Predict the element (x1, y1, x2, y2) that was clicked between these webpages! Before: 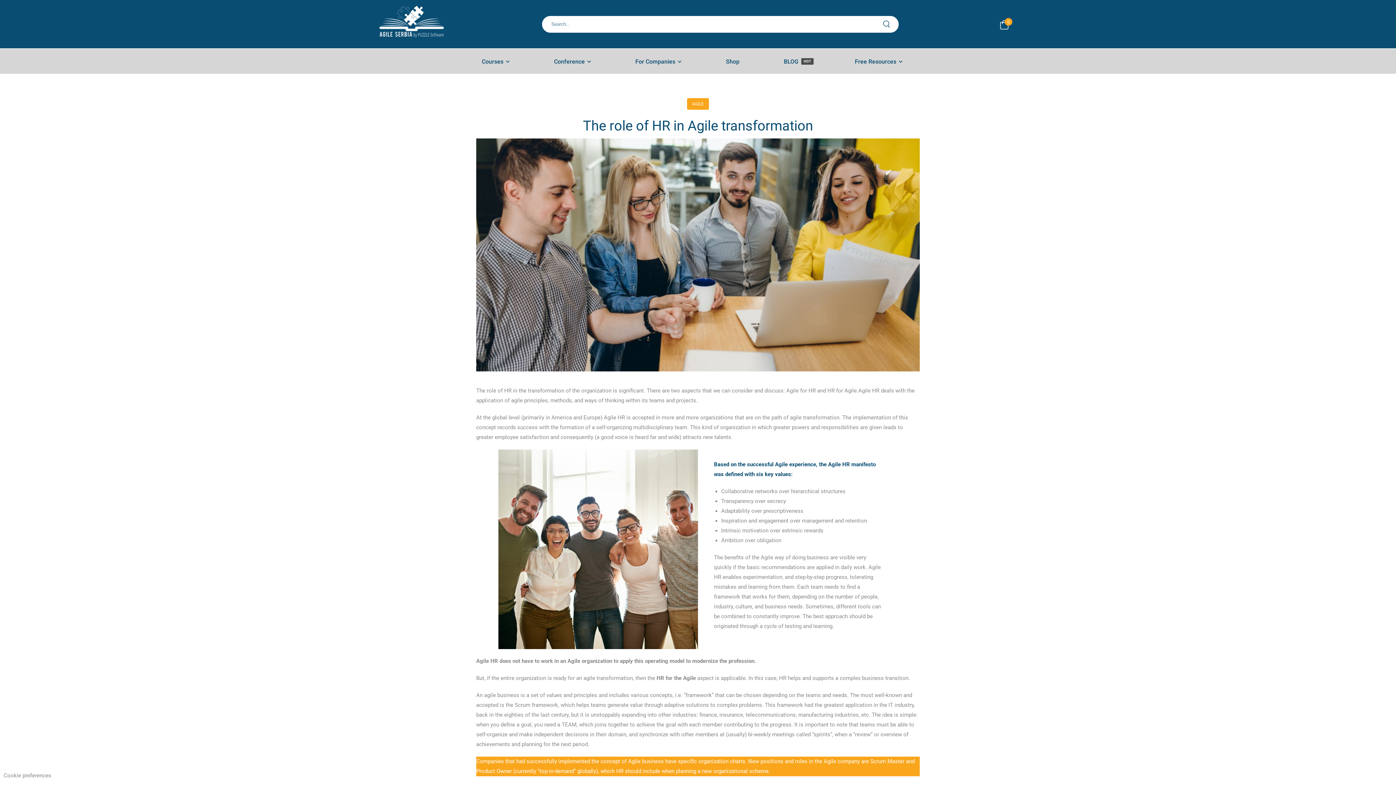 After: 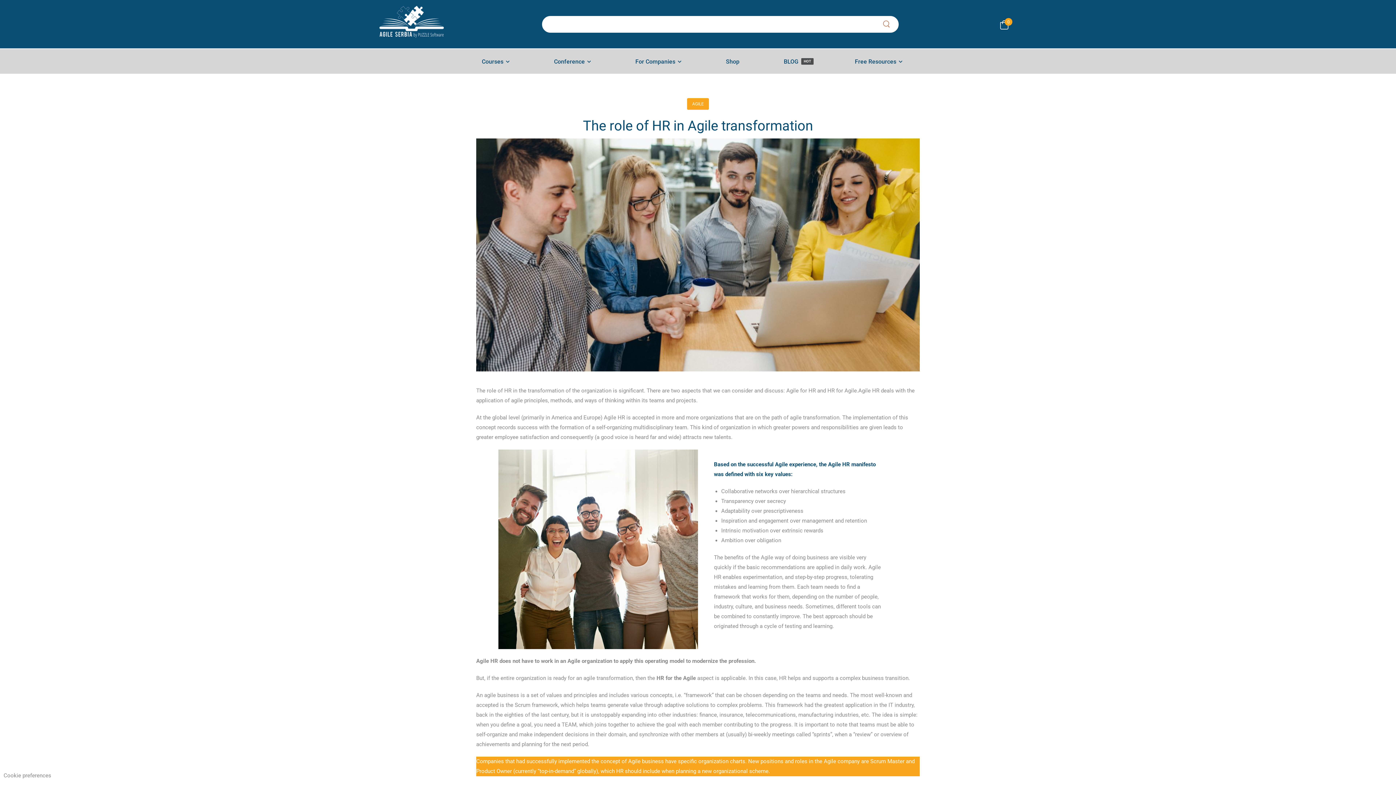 Action: label: Search Button bbox: (883, 16, 898, 31)